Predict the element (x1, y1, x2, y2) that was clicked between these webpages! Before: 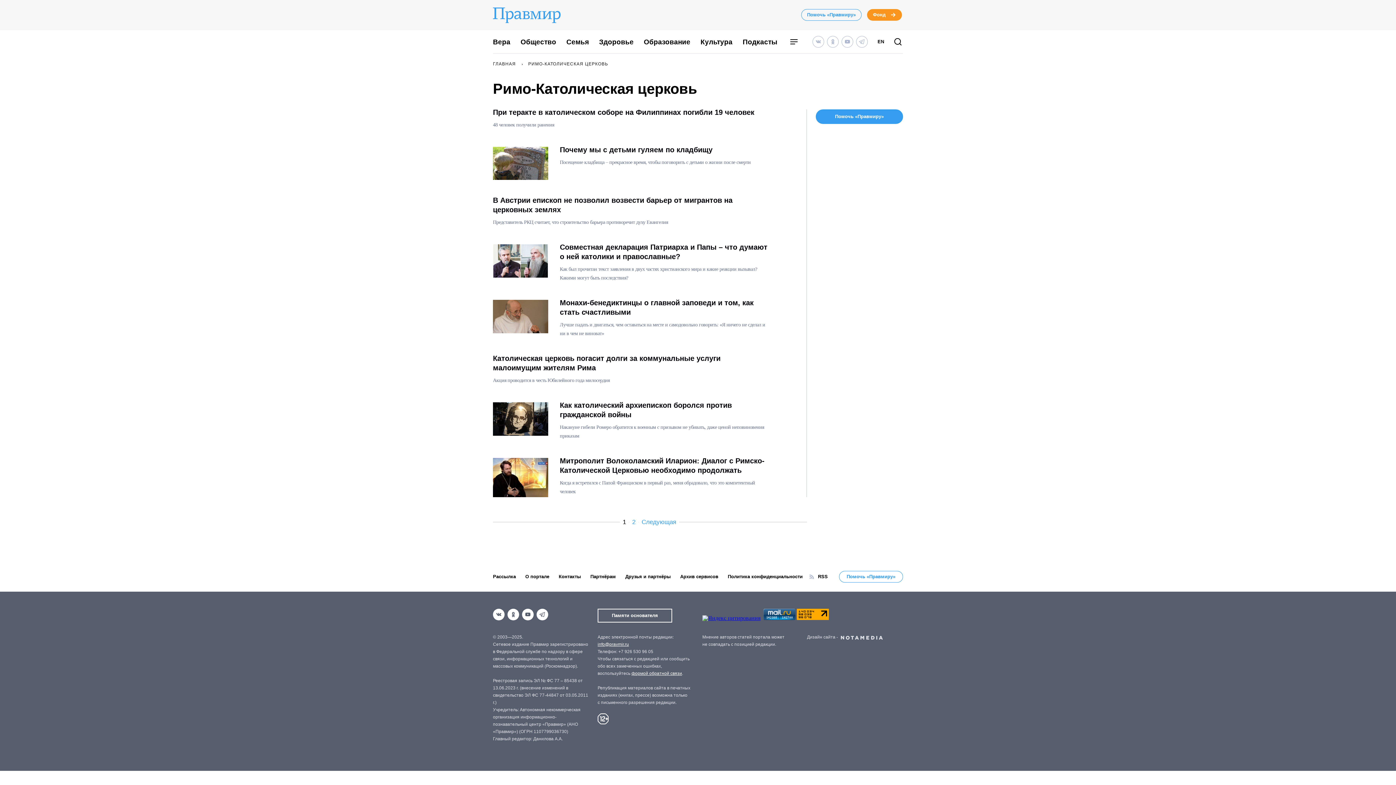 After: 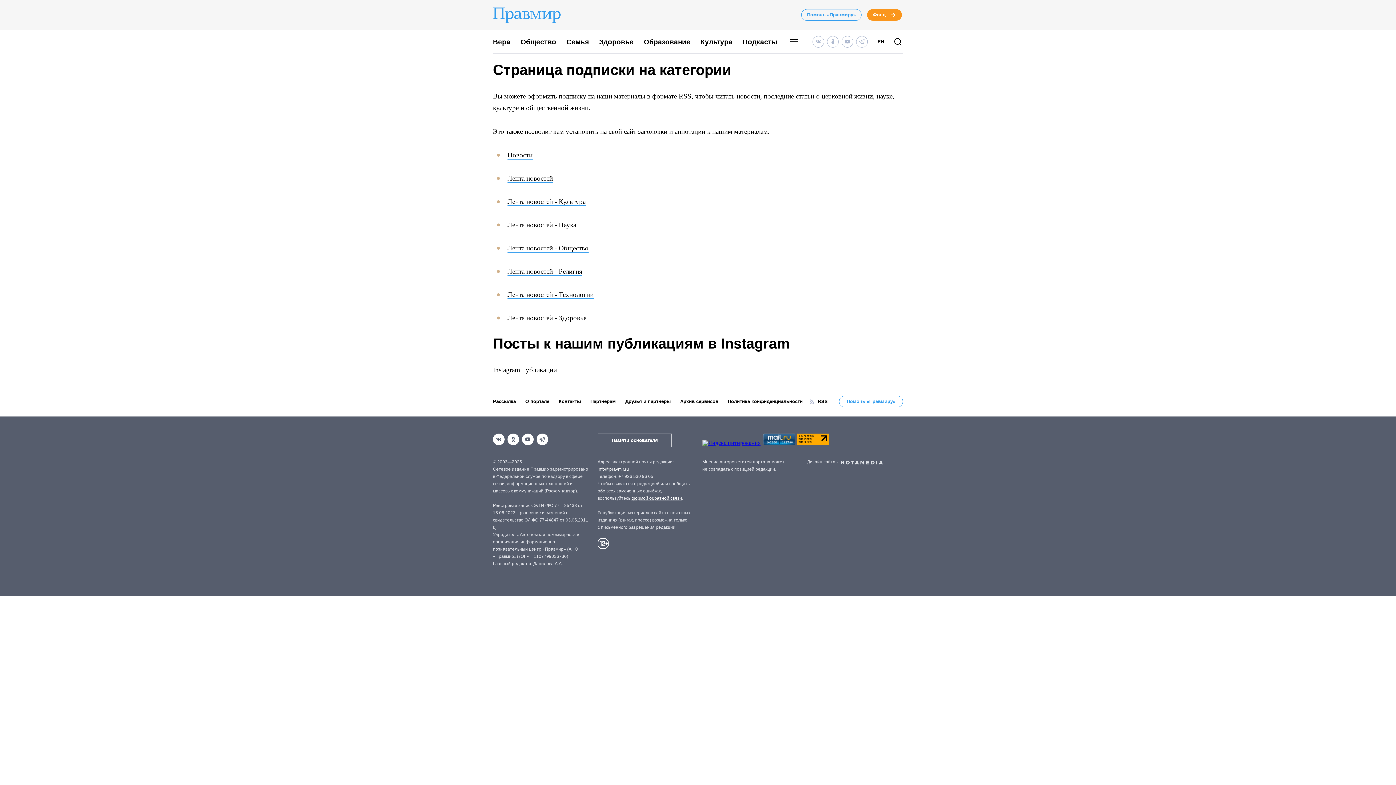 Action: label: RSS bbox: (809, 573, 828, 580)